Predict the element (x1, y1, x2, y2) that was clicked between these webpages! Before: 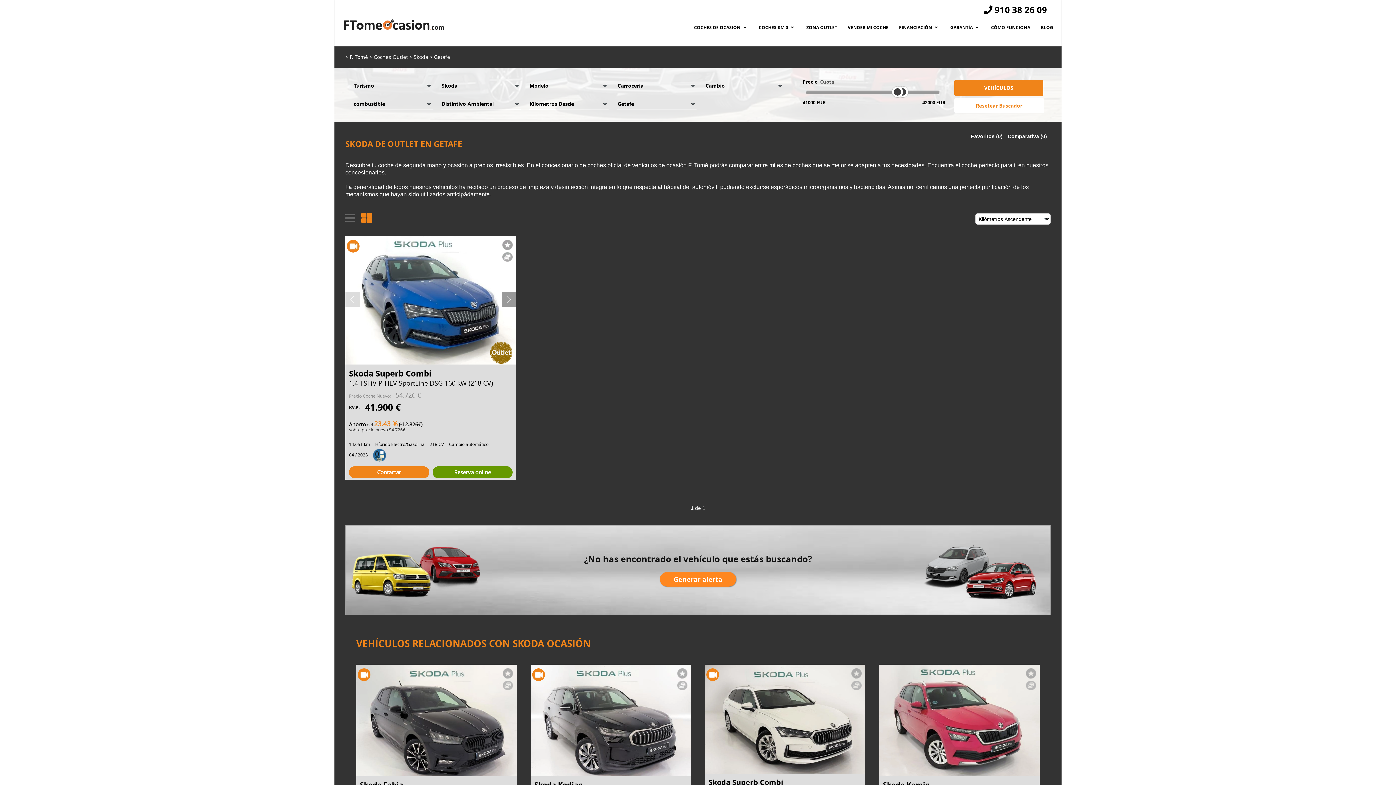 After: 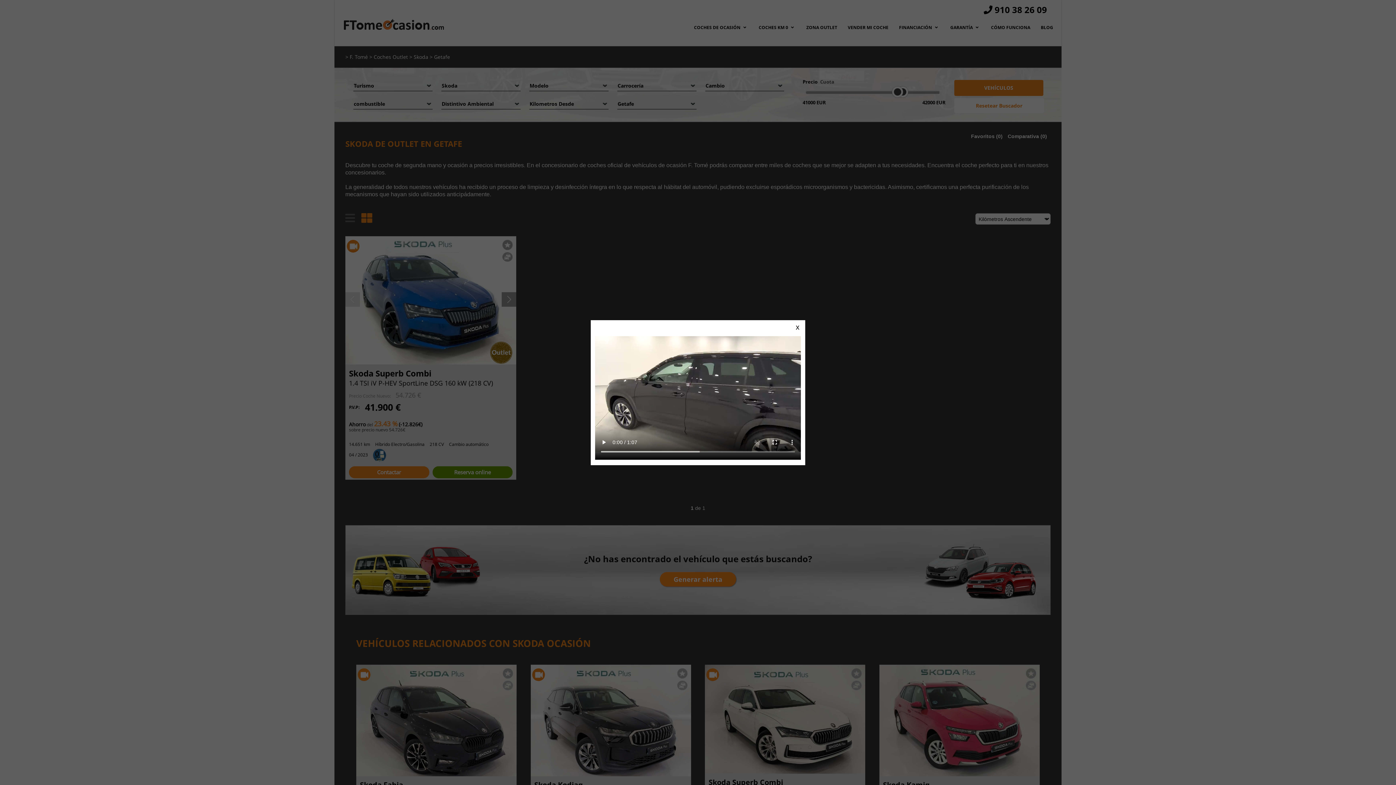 Action: bbox: (532, 668, 544, 681)